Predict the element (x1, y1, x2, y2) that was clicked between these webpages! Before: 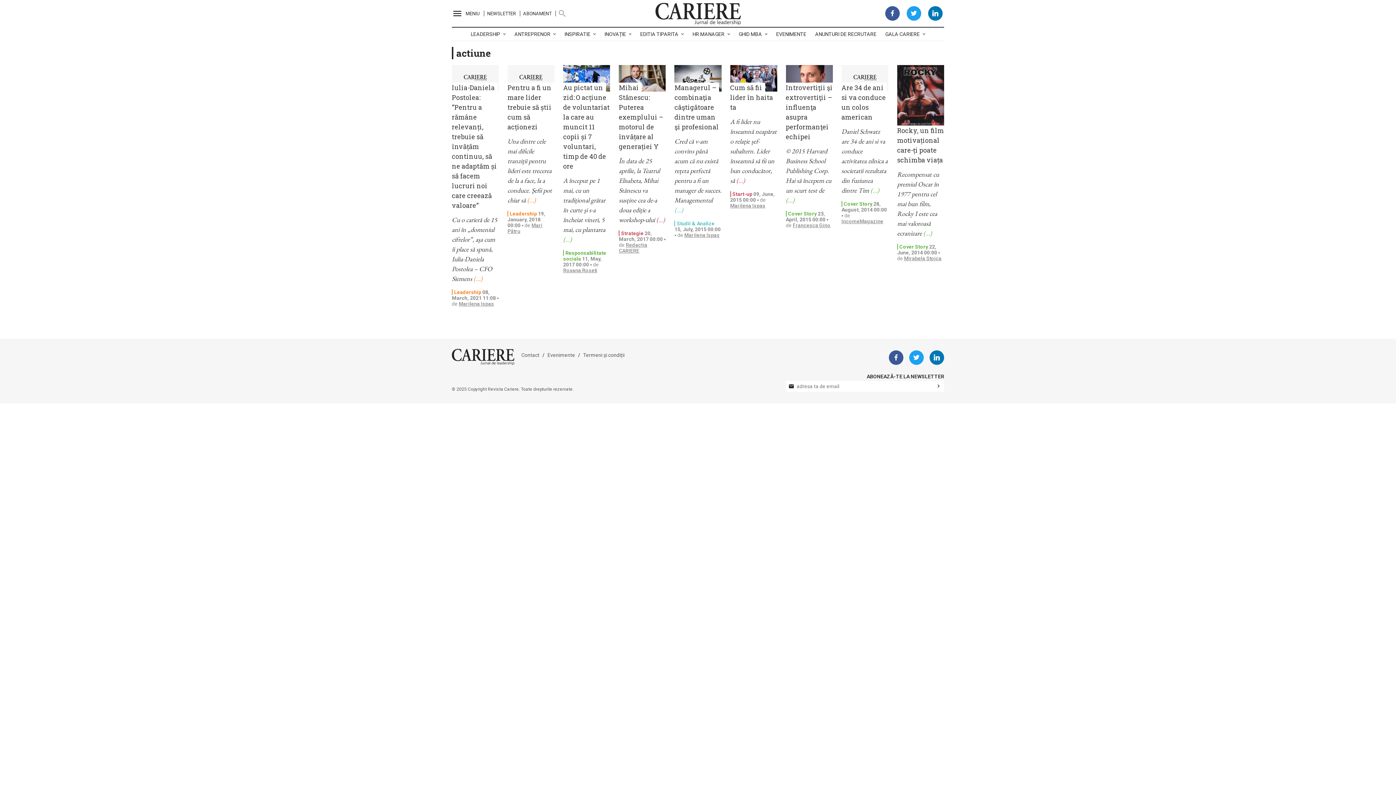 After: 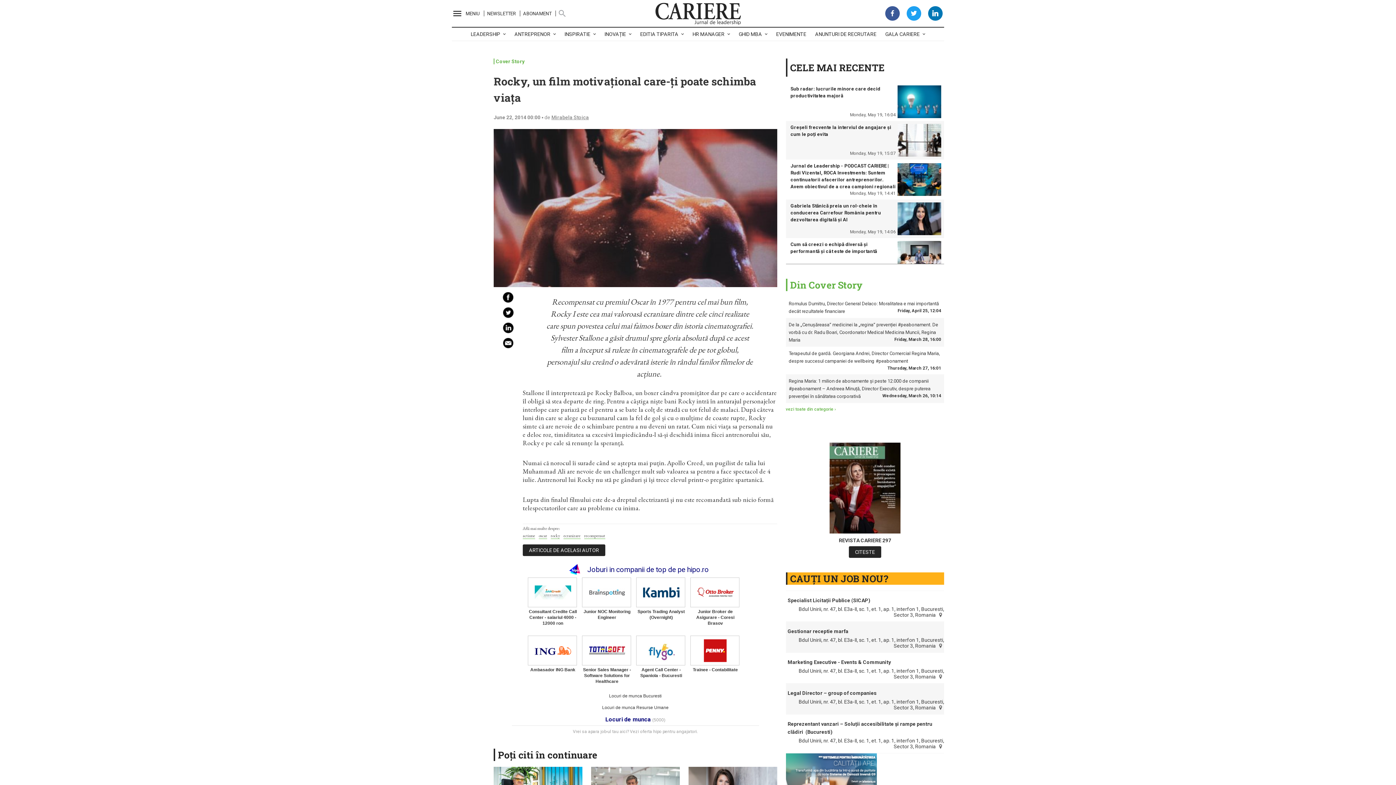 Action: label: (…) bbox: (923, 228, 932, 237)